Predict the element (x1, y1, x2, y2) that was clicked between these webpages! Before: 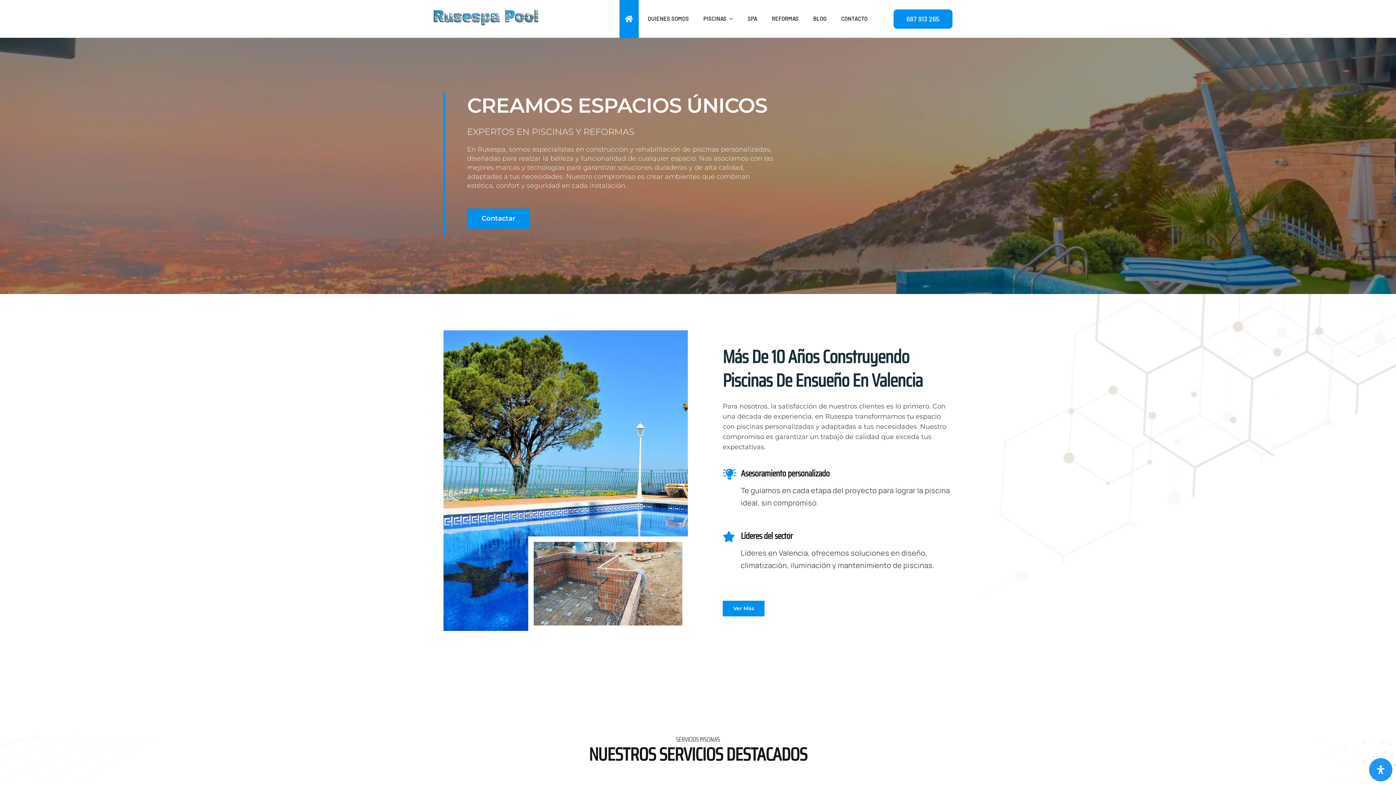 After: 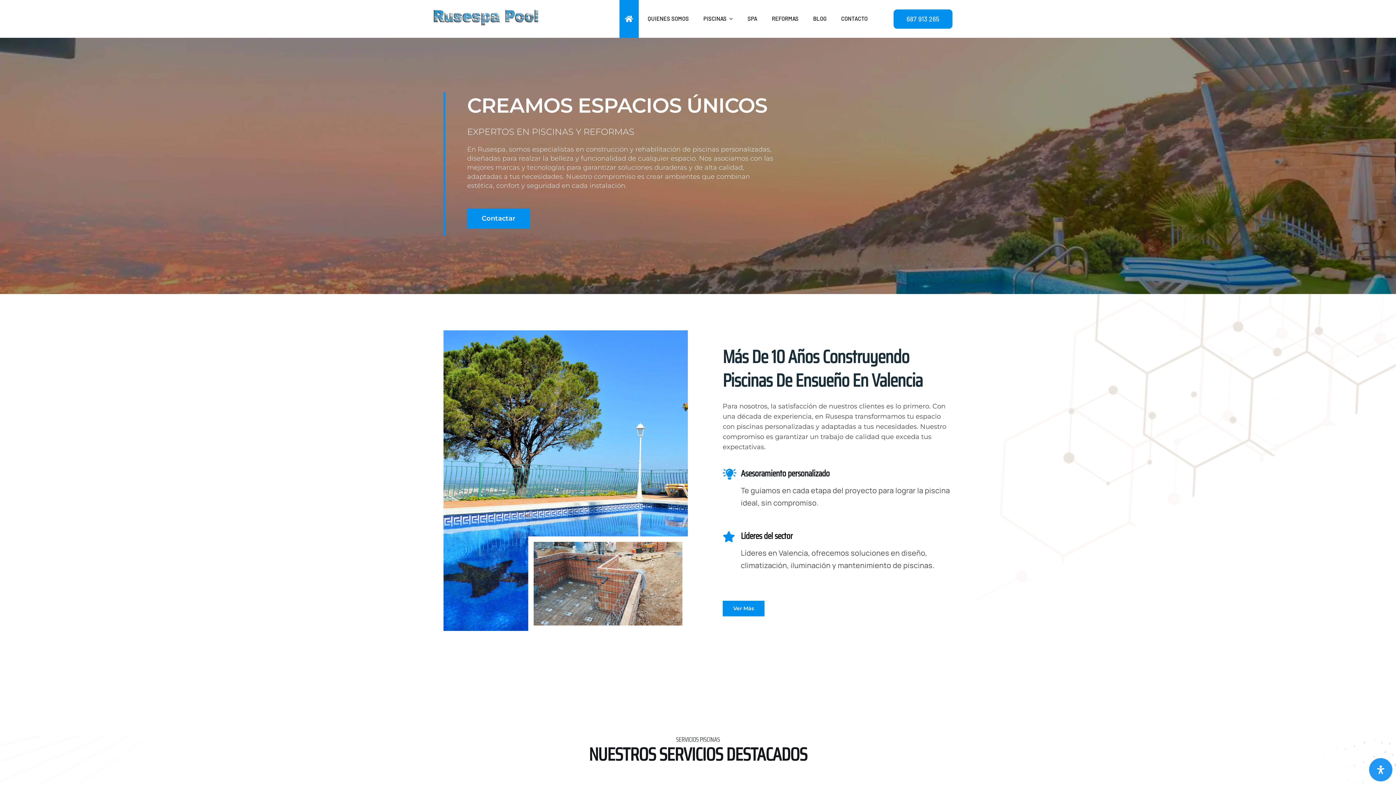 Action: bbox: (619, 0, 638, 37)